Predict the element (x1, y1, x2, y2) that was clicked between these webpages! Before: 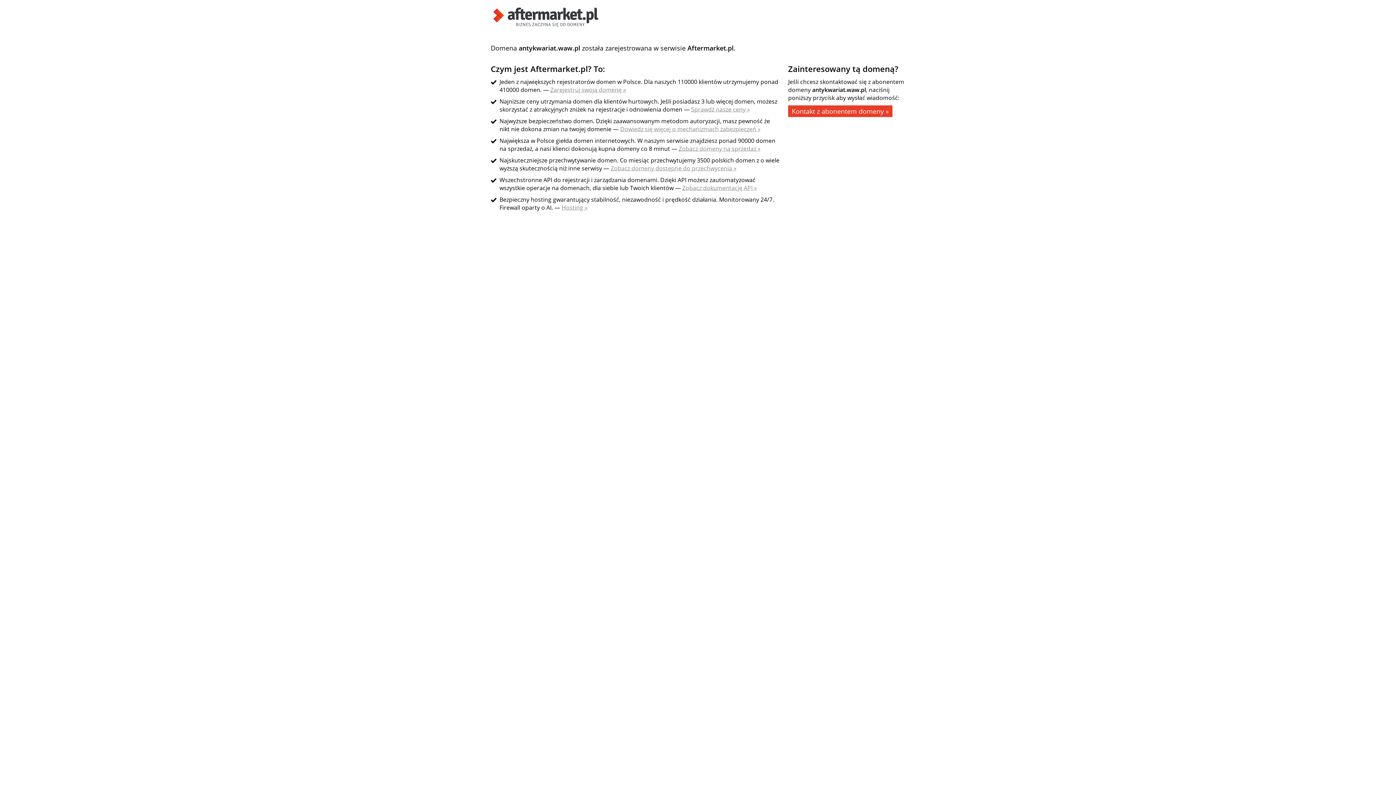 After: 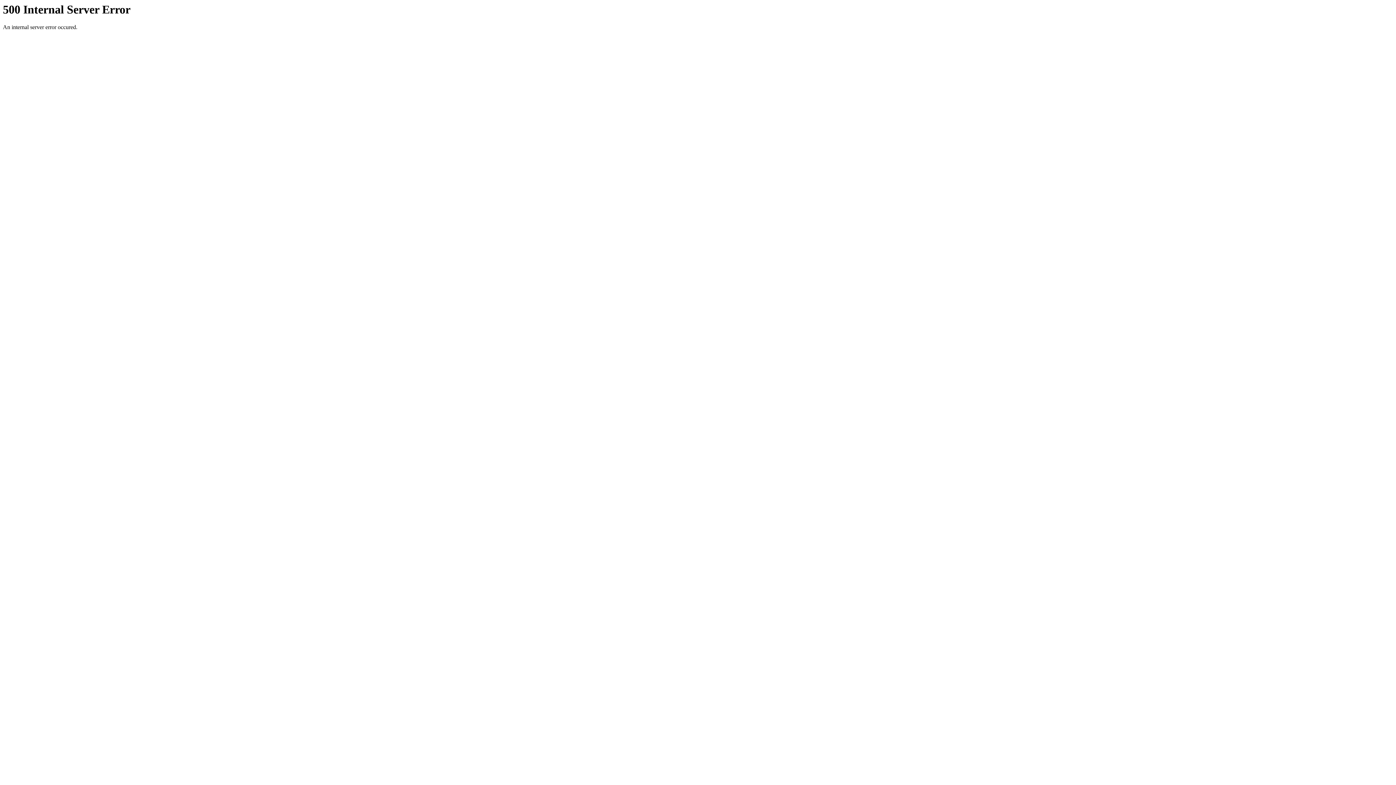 Action: label: Zarejestruj swoją domenę » bbox: (550, 85, 626, 93)